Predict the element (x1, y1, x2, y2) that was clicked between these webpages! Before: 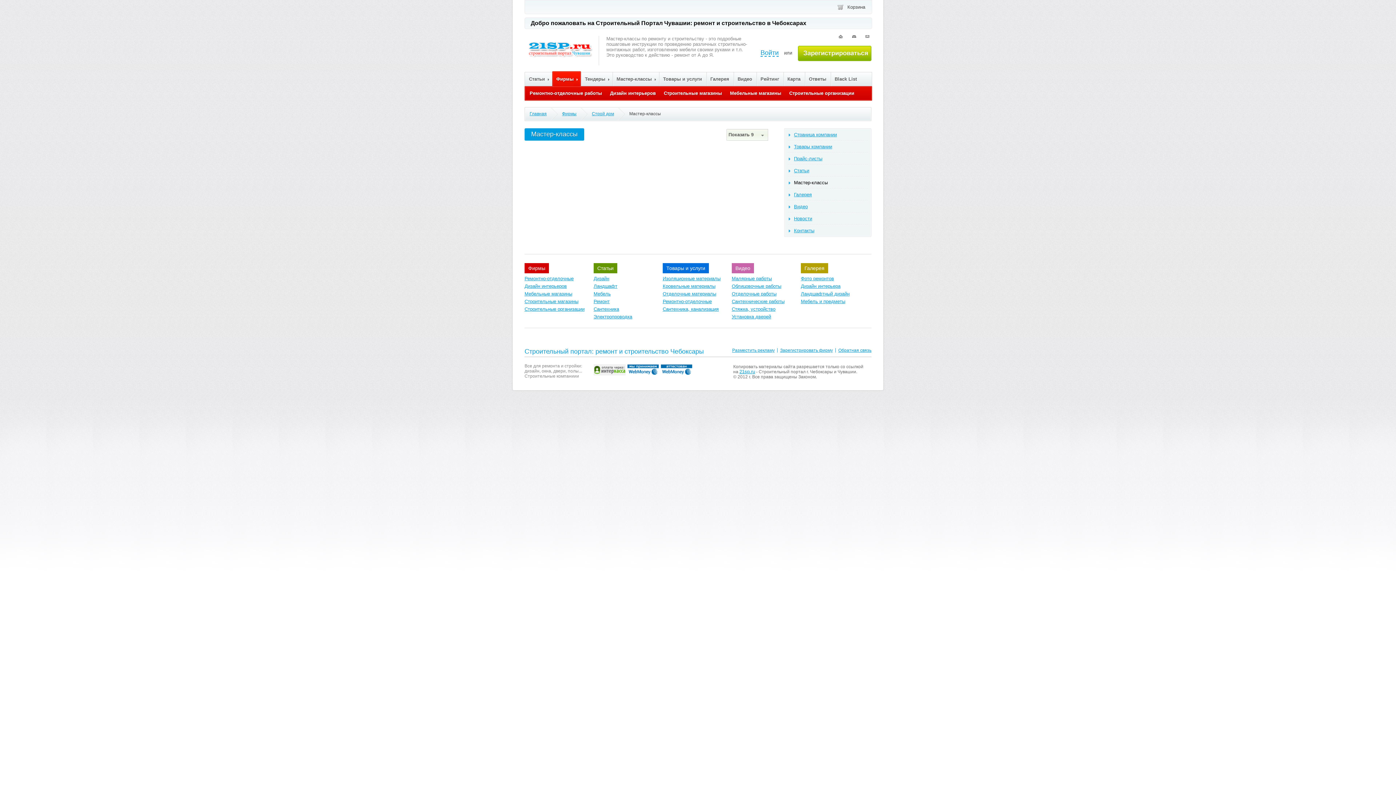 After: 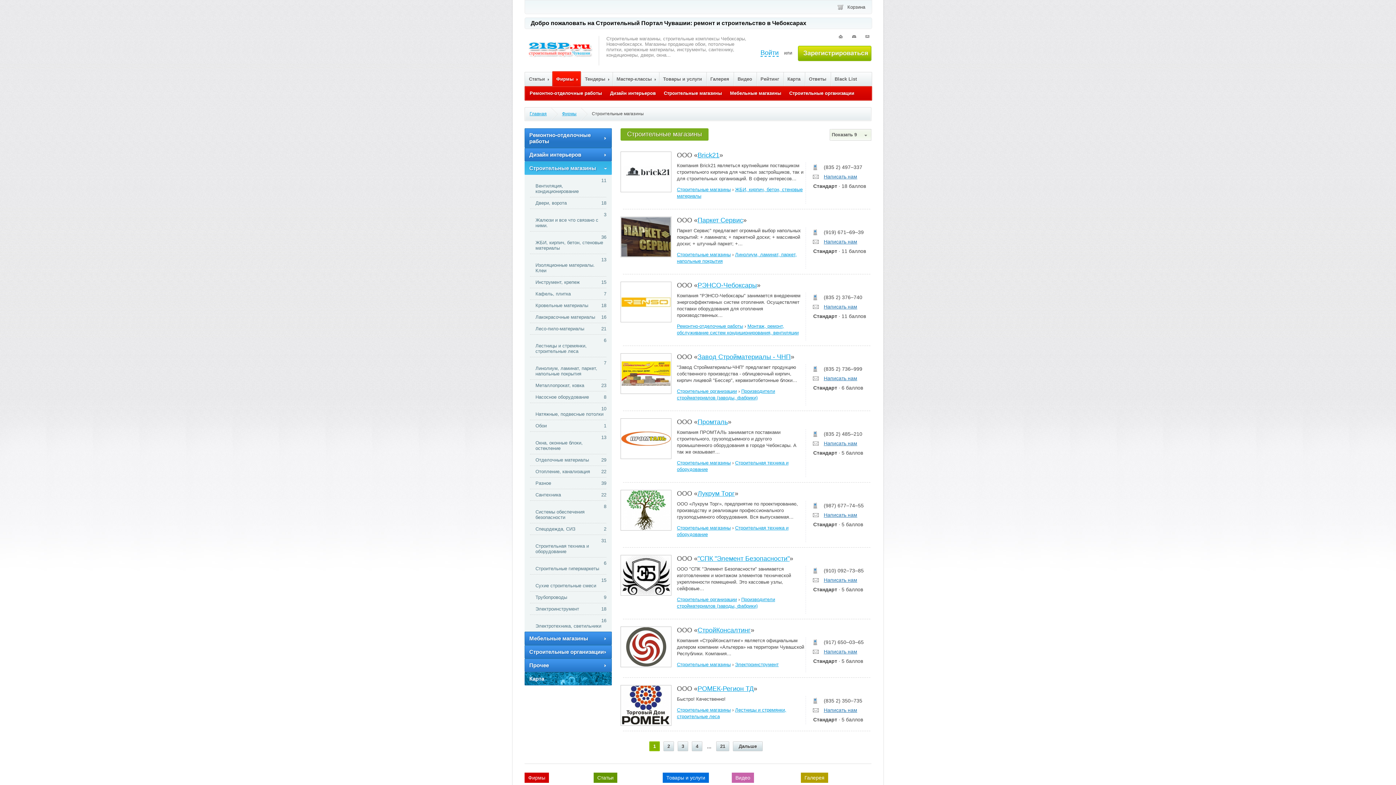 Action: label: Строительные магазины bbox: (660, 86, 726, 100)